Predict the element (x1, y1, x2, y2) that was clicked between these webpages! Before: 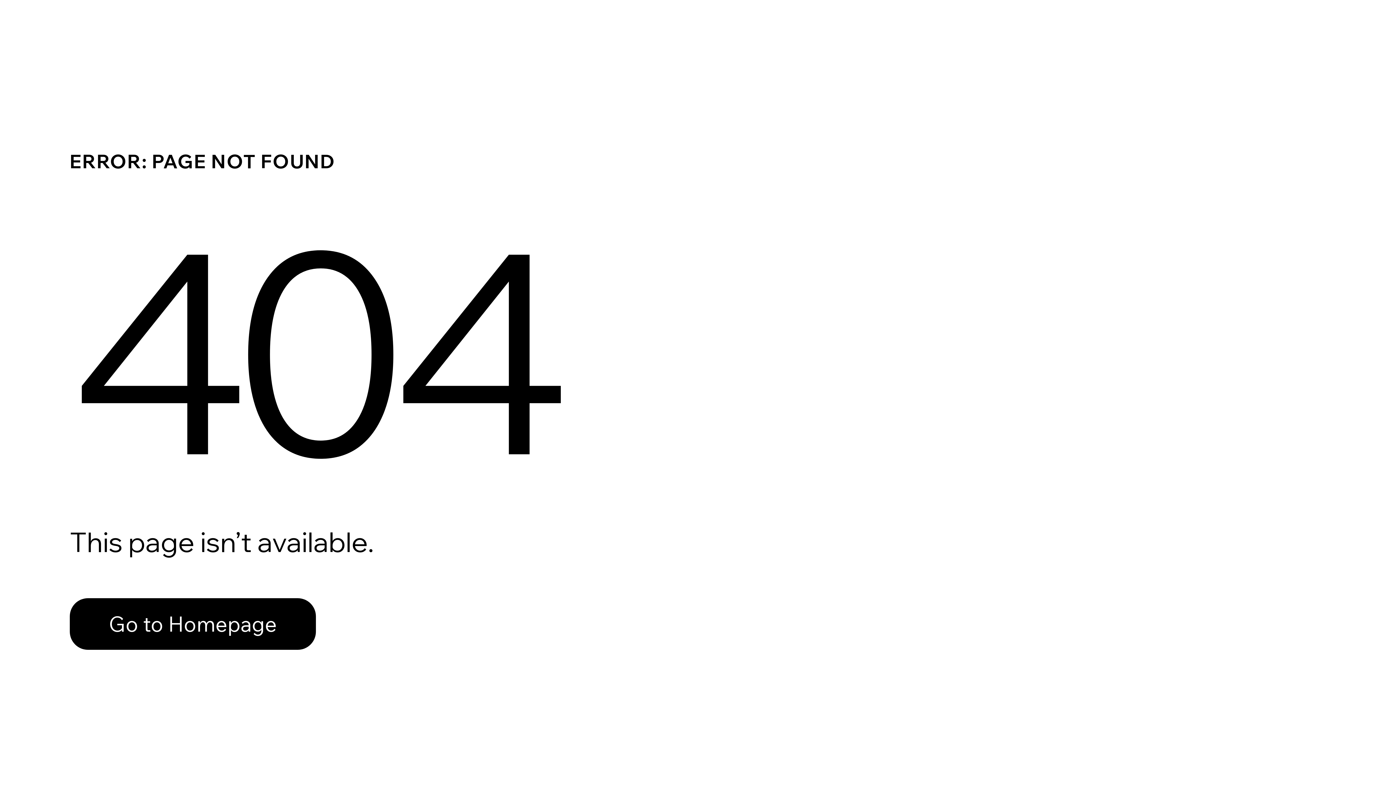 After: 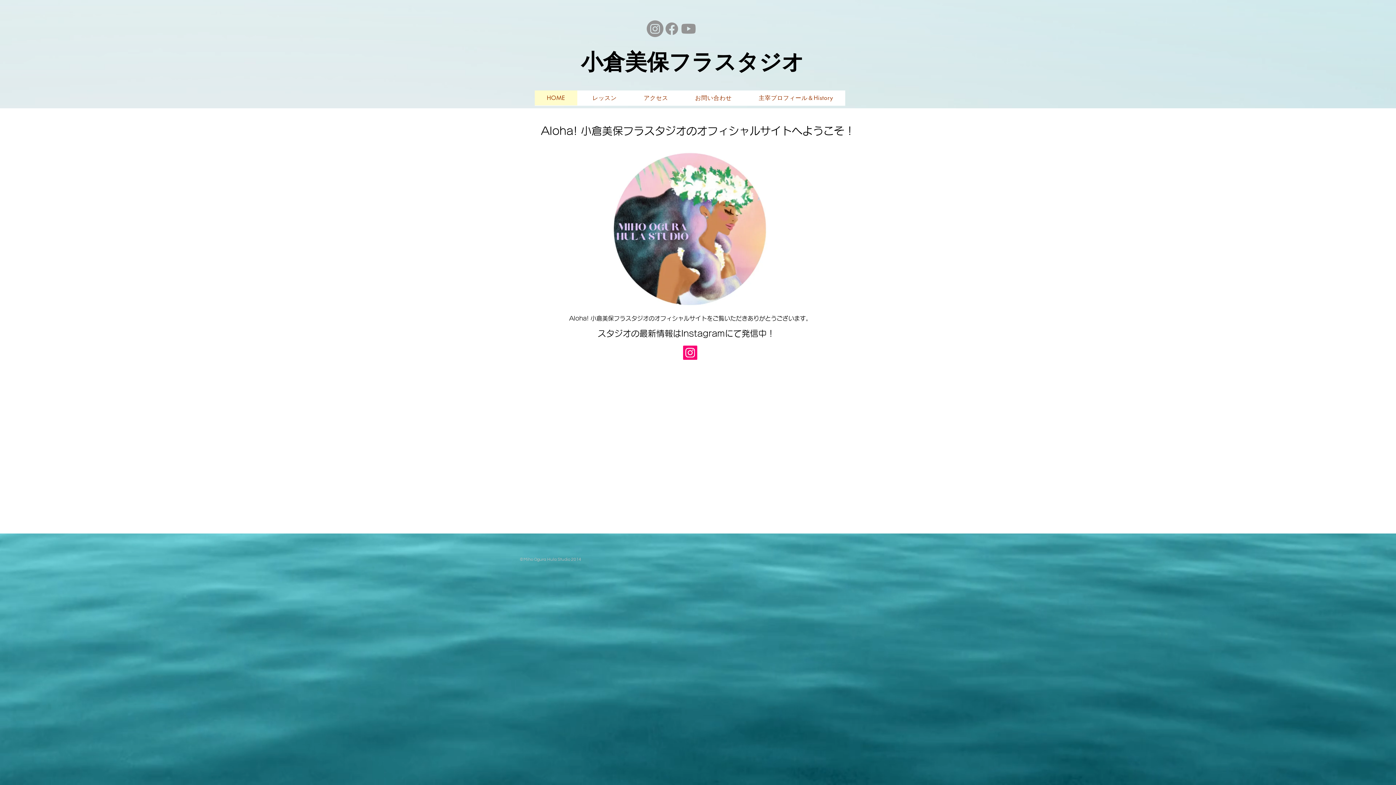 Action: label: Go to Homepage bbox: (69, 582, 768, 659)